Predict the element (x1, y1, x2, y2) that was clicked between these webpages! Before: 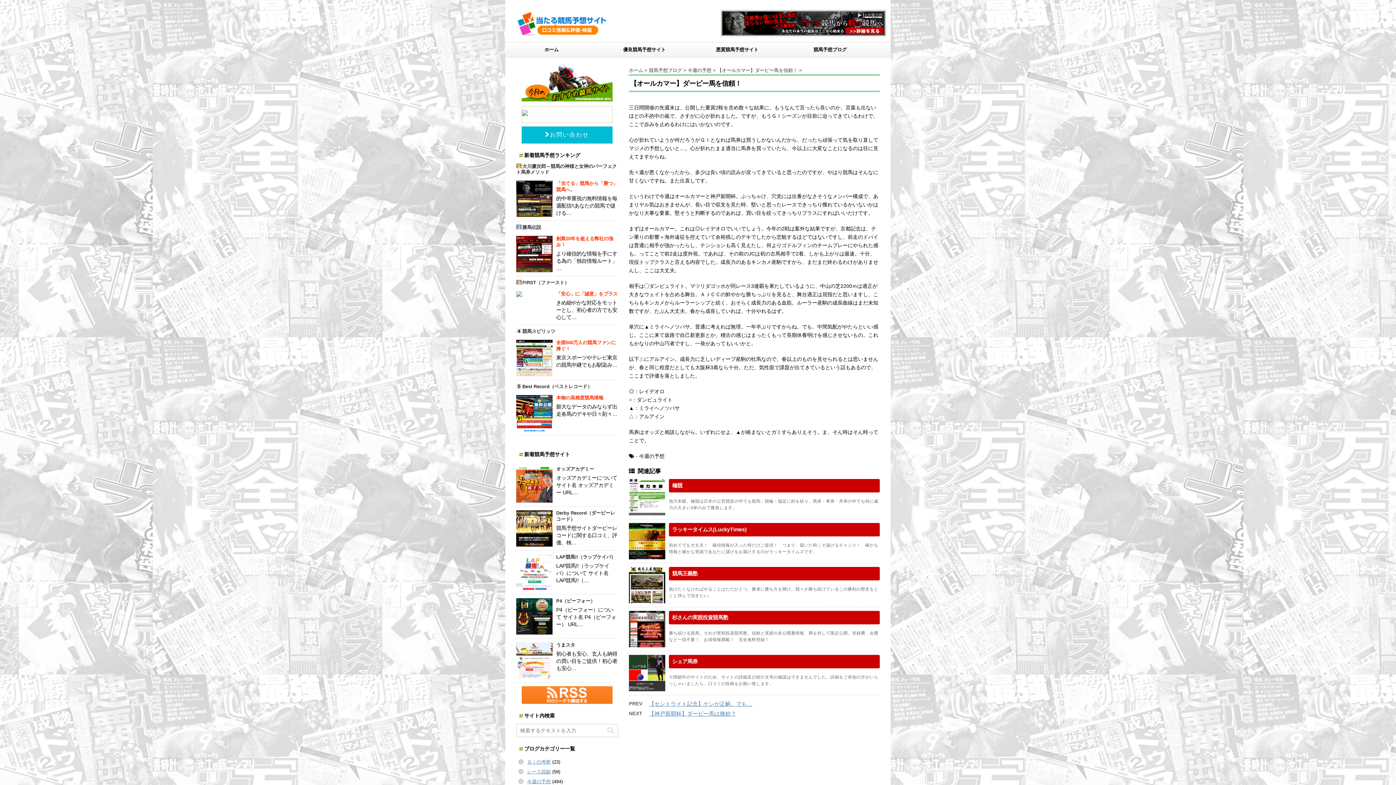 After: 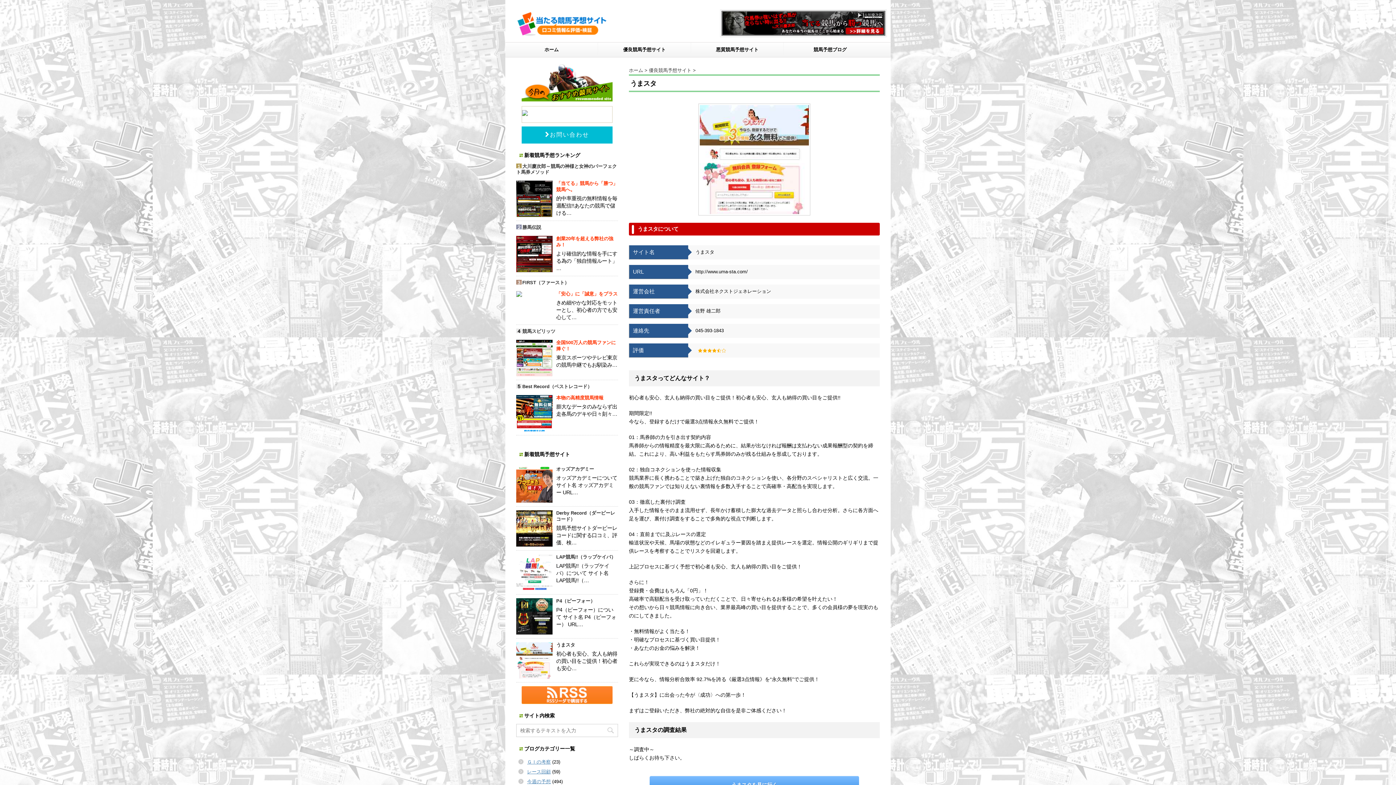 Action: bbox: (516, 642, 552, 678)